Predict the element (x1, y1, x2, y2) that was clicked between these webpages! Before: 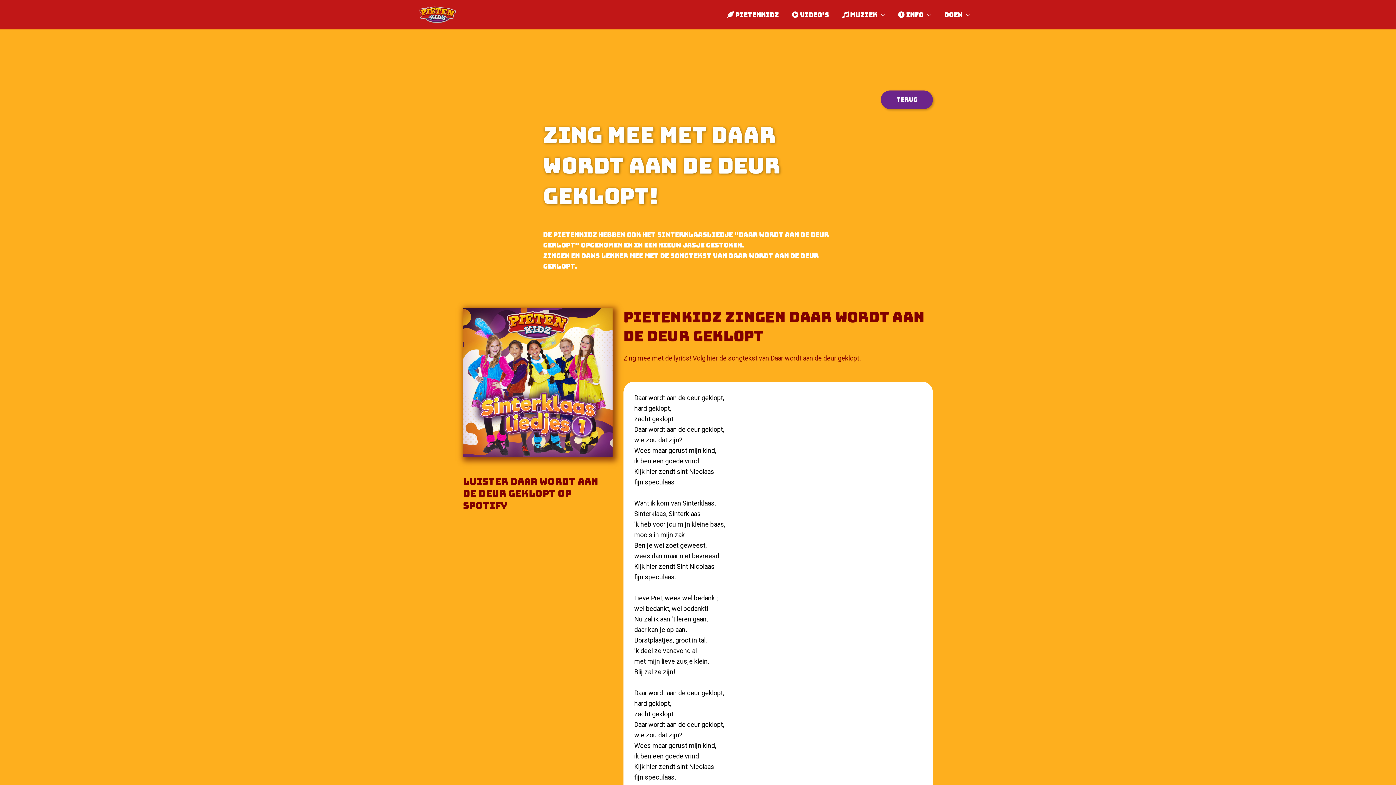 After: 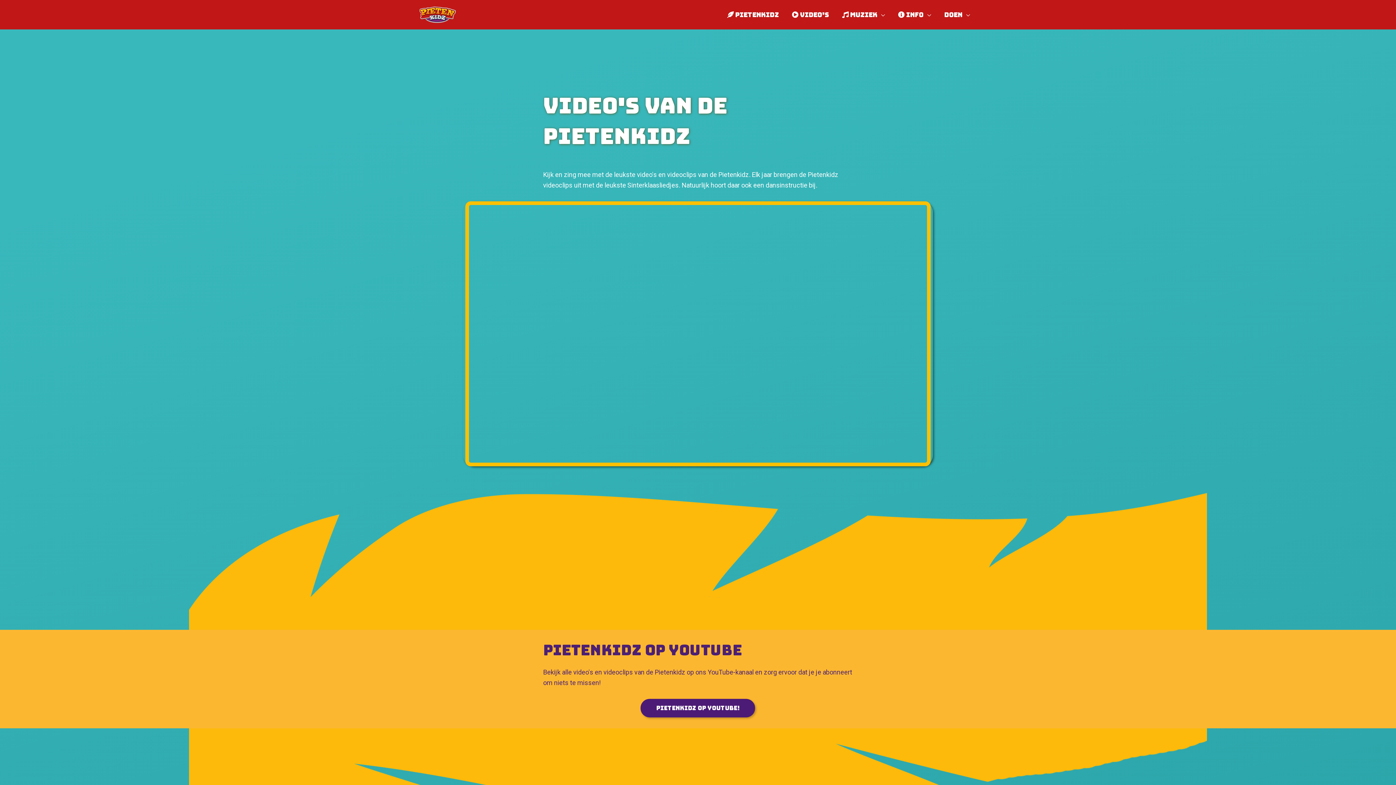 Action: label:  Video’s bbox: (785, 2, 835, 27)